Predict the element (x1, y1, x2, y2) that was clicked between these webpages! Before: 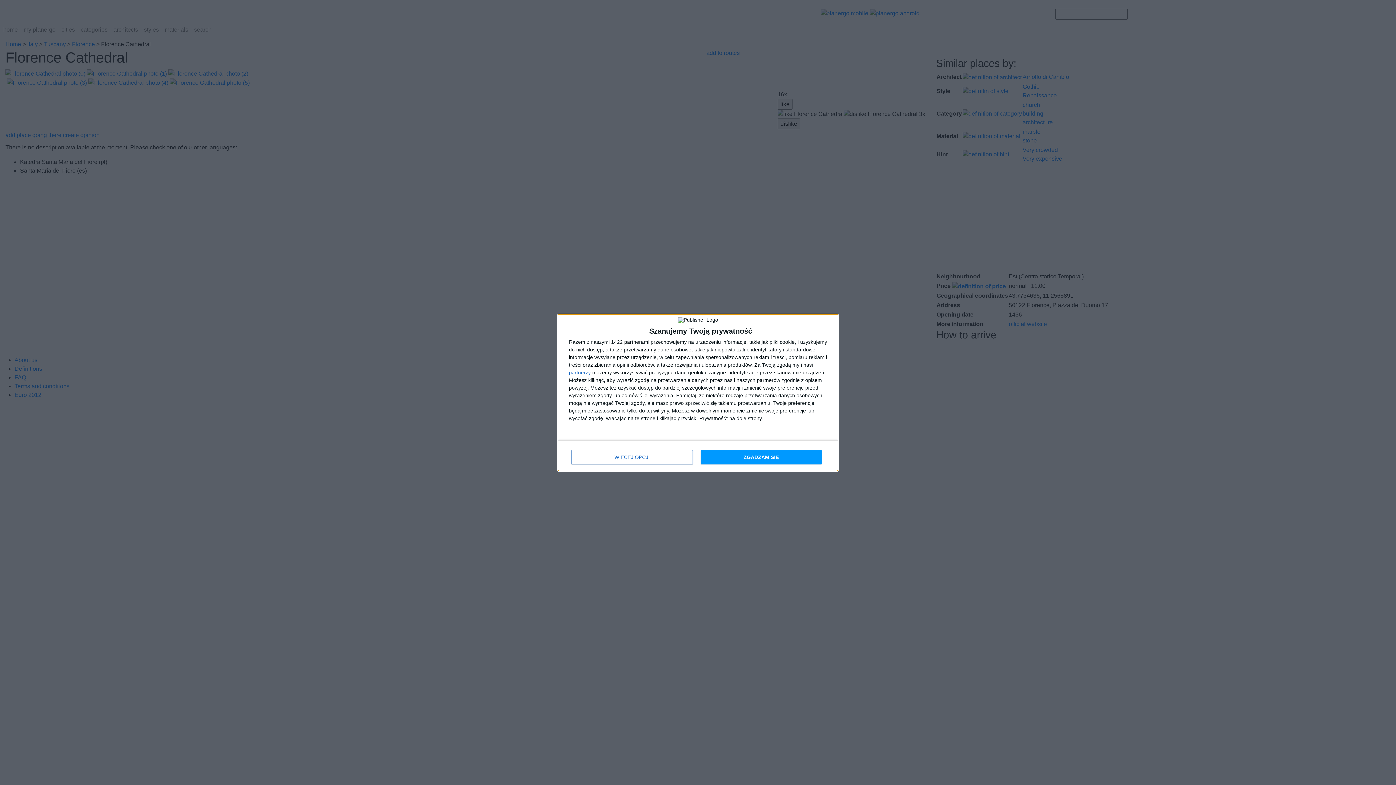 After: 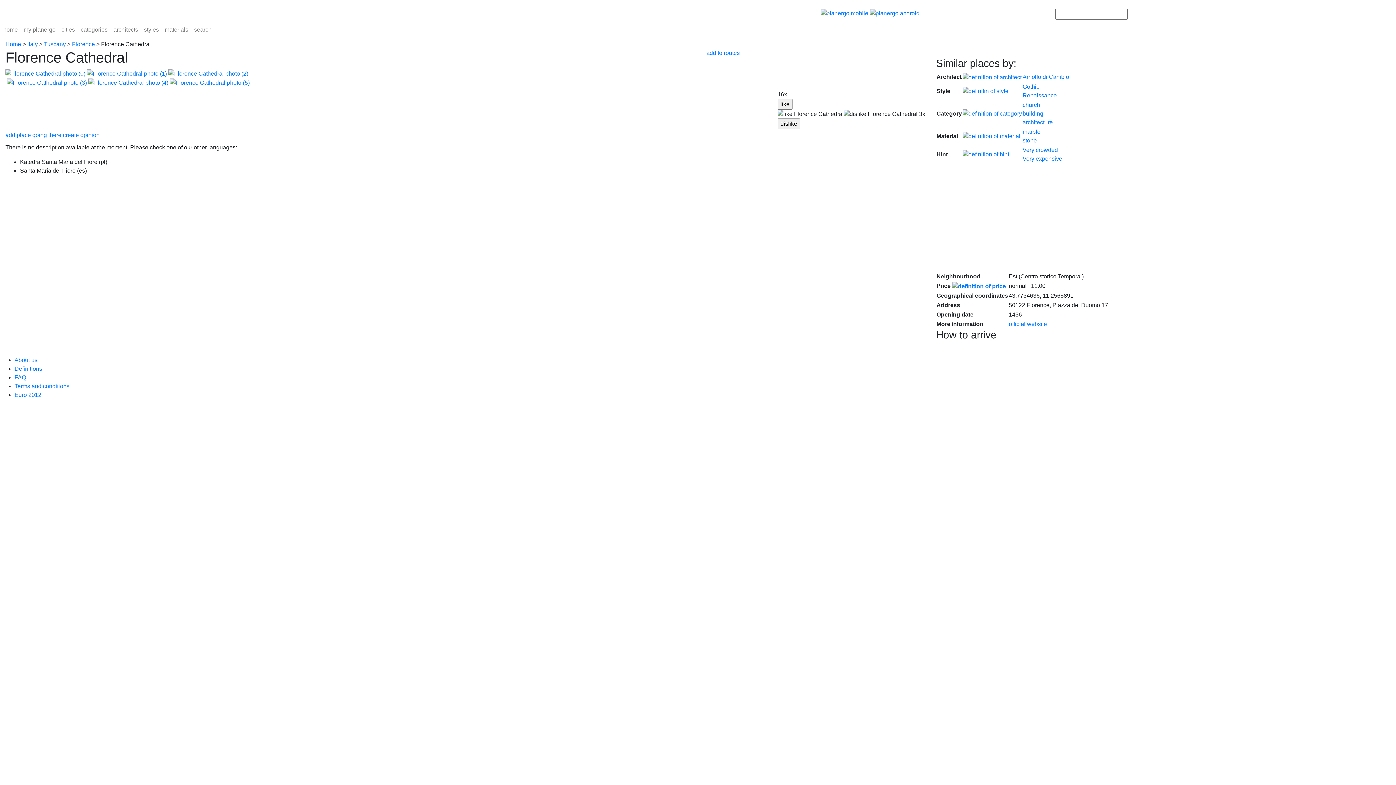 Action: label: ZGADZAM SIĘ bbox: (700, 450, 821, 464)